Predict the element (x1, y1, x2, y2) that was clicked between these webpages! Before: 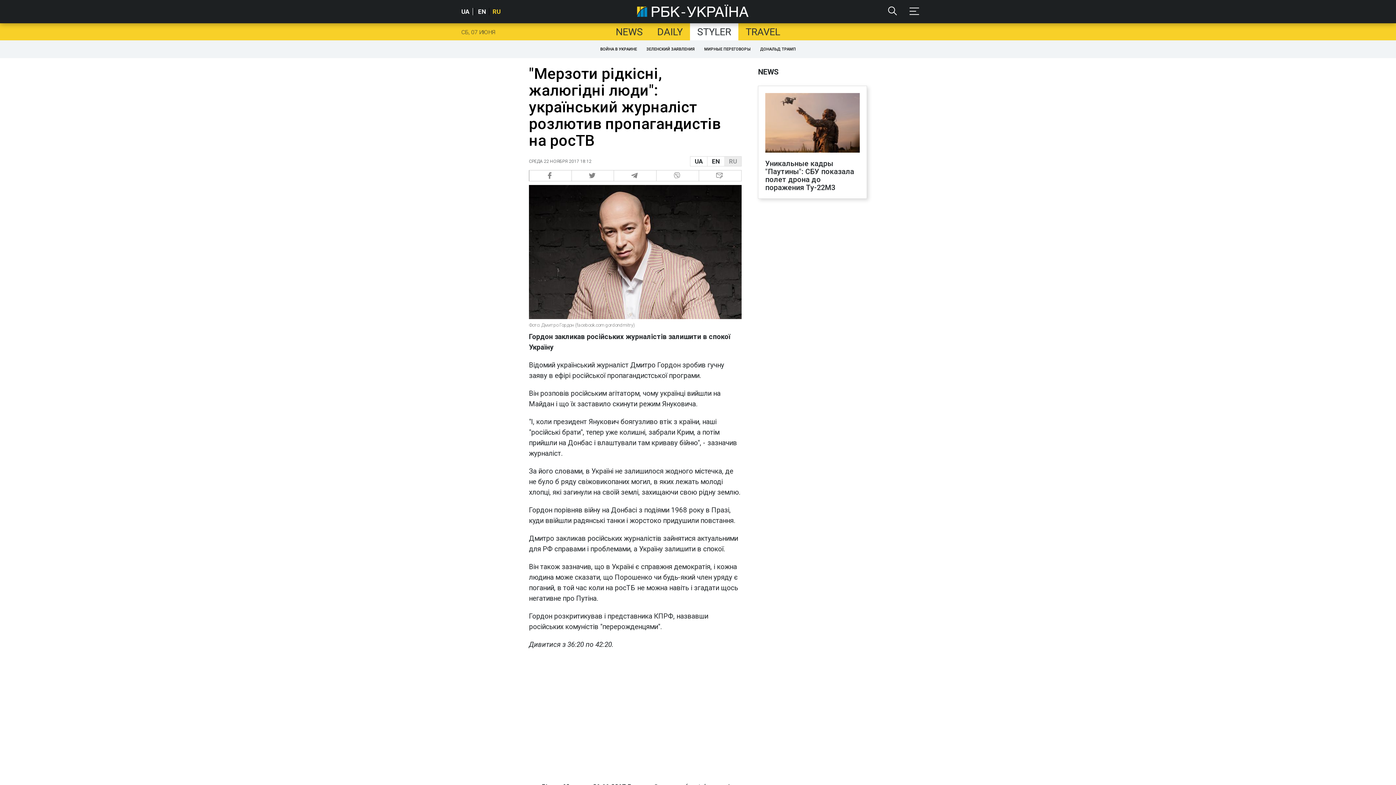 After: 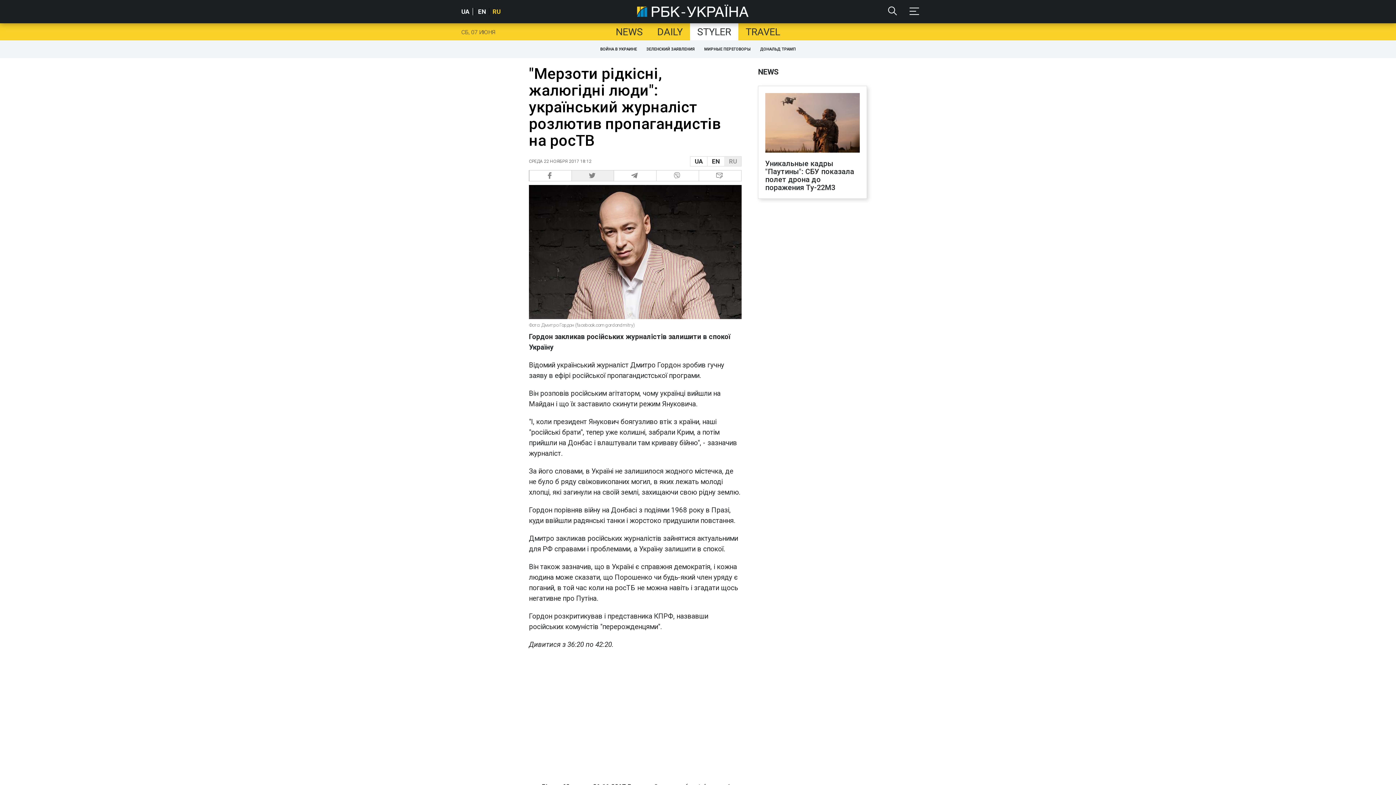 Action: bbox: (571, 170, 614, 181) label:  